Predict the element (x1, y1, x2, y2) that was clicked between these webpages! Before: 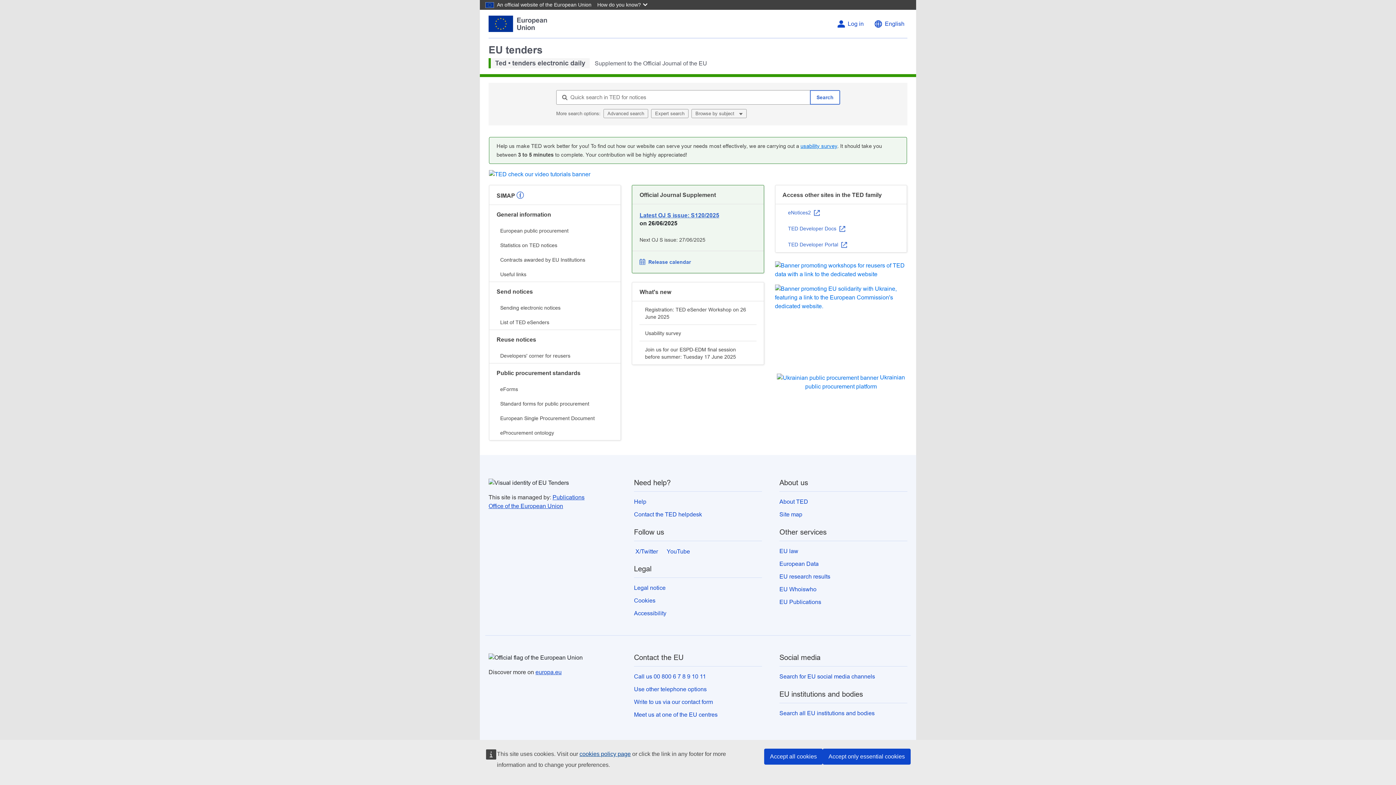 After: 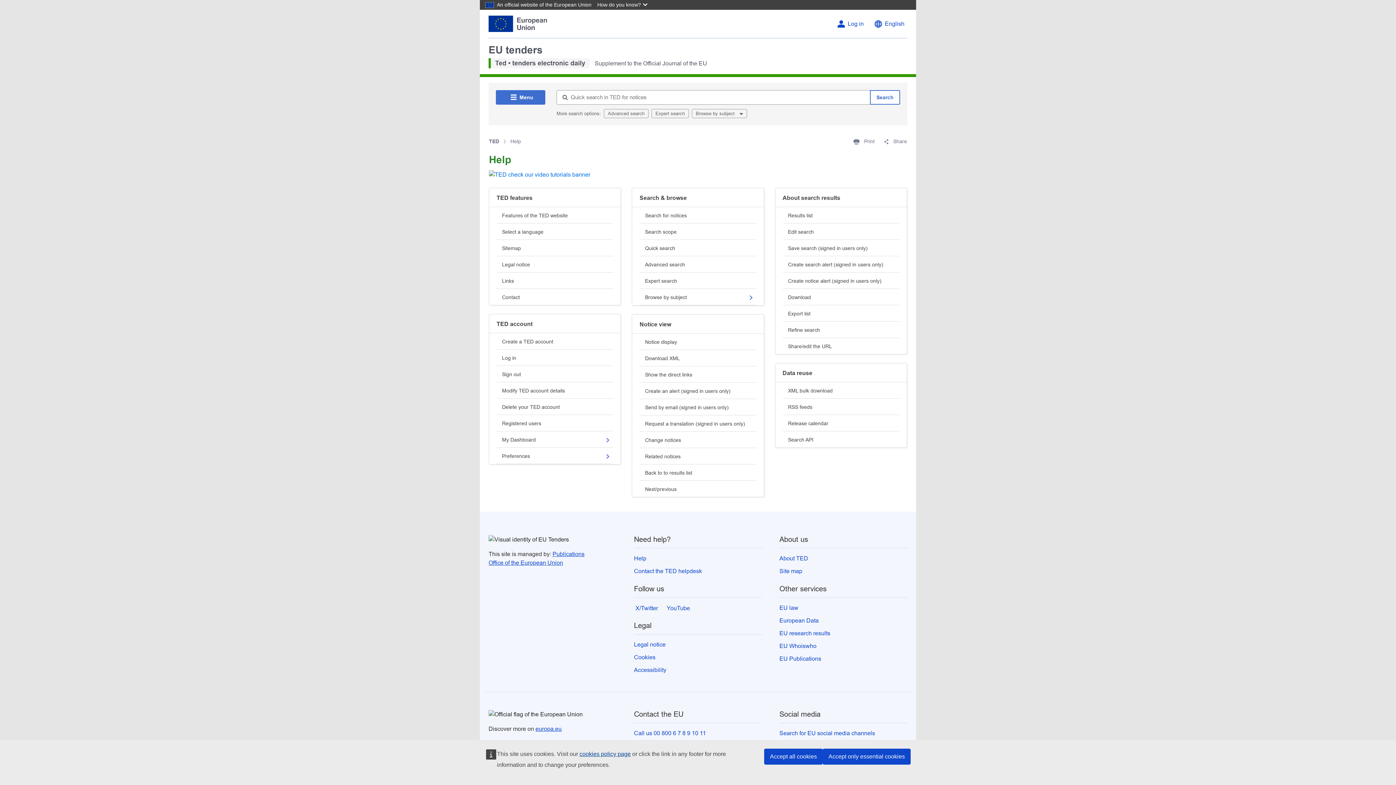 Action: label: Help bbox: (634, 498, 646, 505)